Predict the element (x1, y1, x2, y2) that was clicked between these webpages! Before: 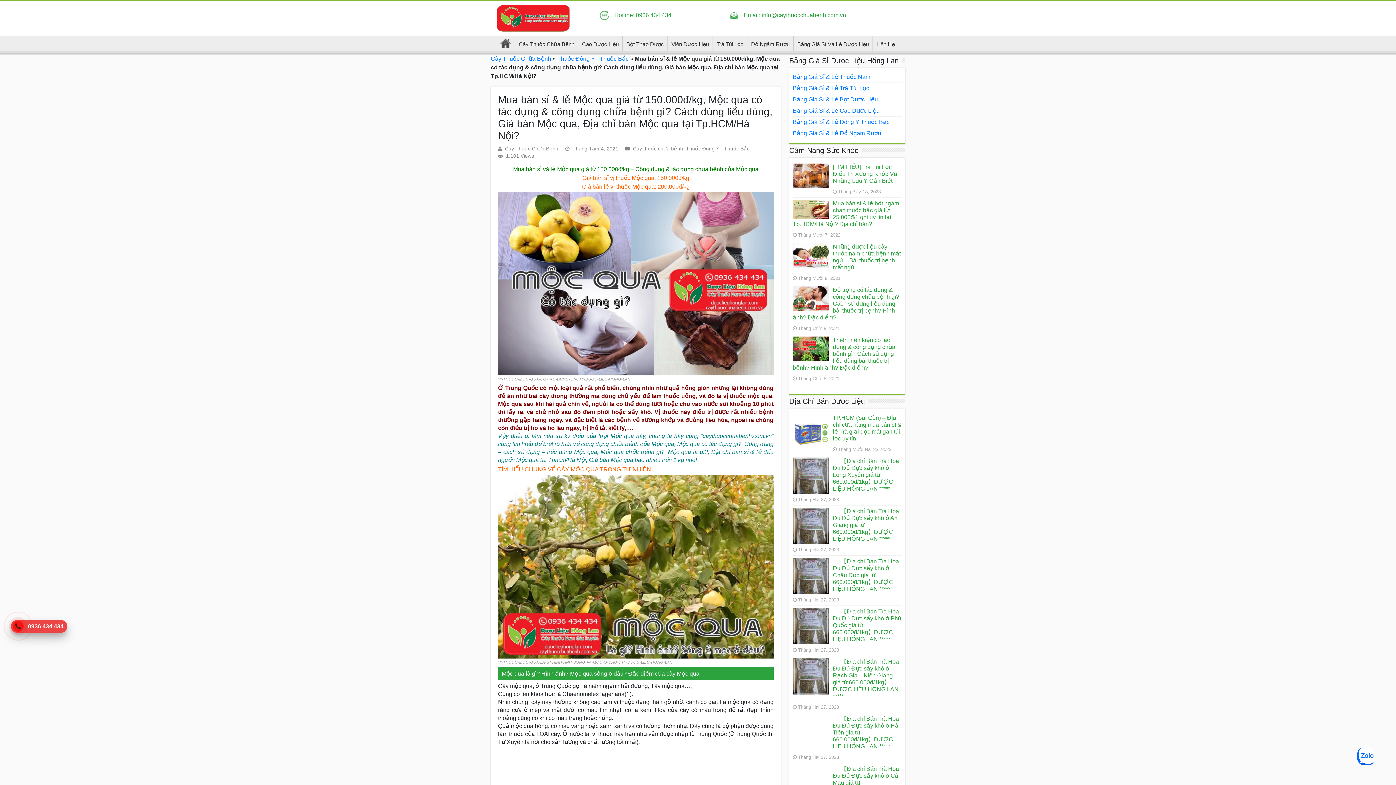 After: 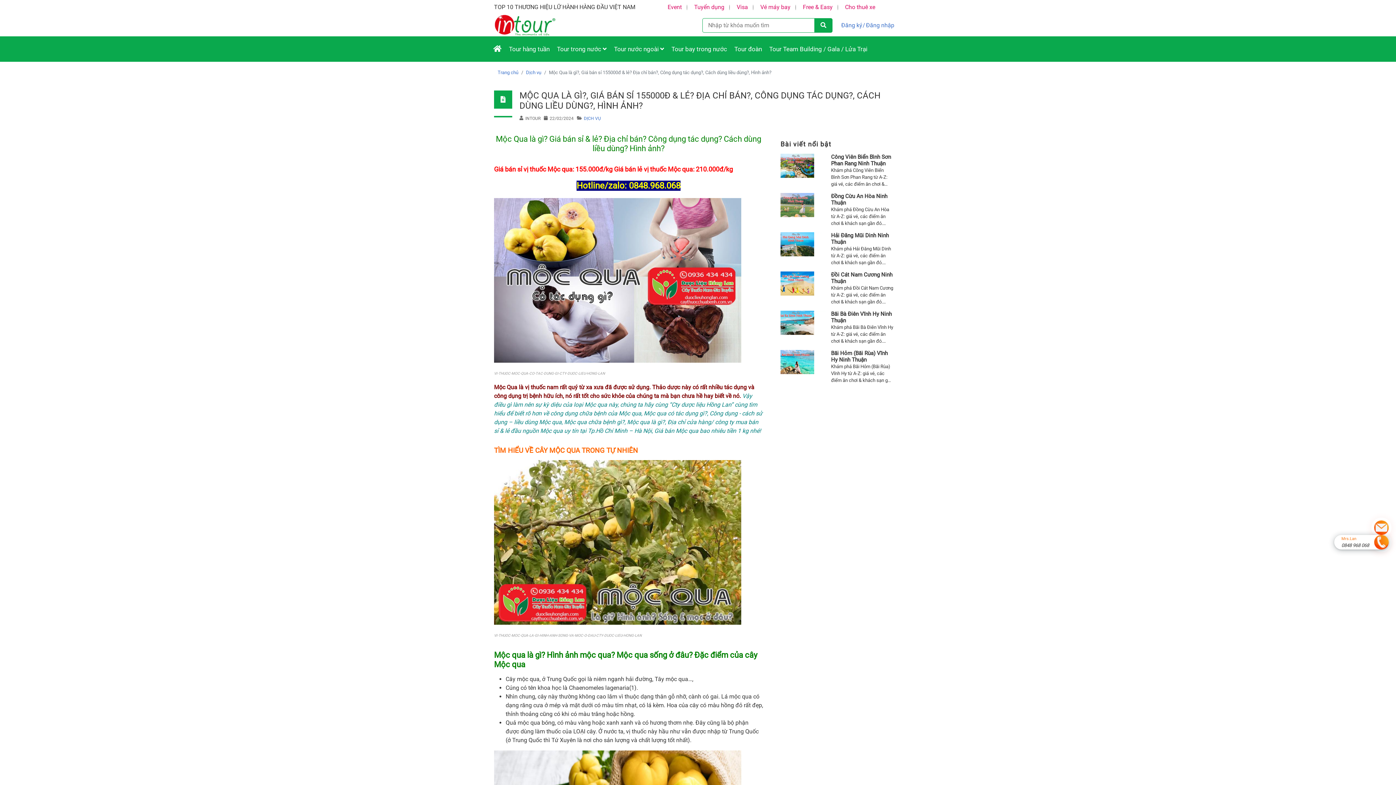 Action: label: Mộc qua chữa bệnh gì? bbox: (600, 449, 664, 455)